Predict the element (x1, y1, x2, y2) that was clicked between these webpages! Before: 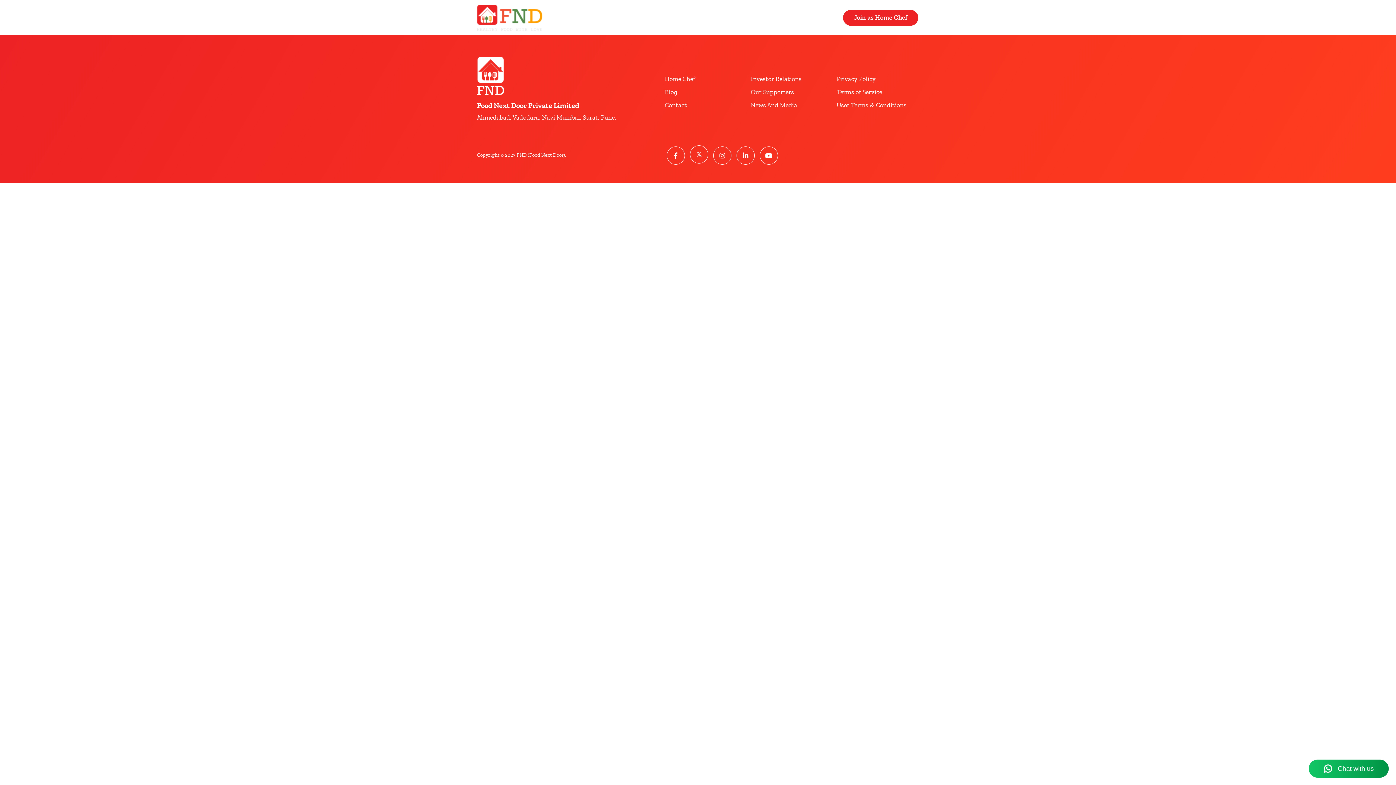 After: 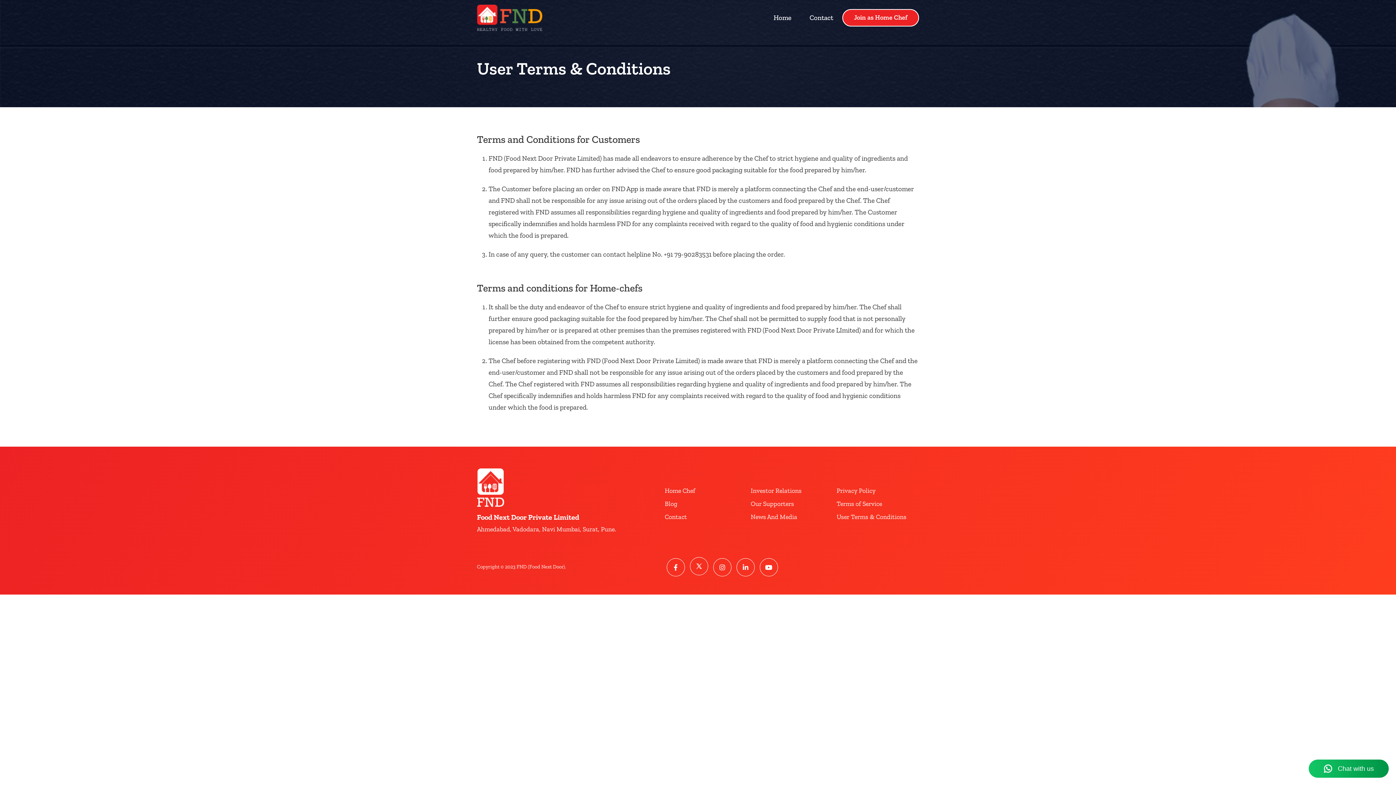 Action: bbox: (836, 101, 906, 109) label: User Terms & Conditions